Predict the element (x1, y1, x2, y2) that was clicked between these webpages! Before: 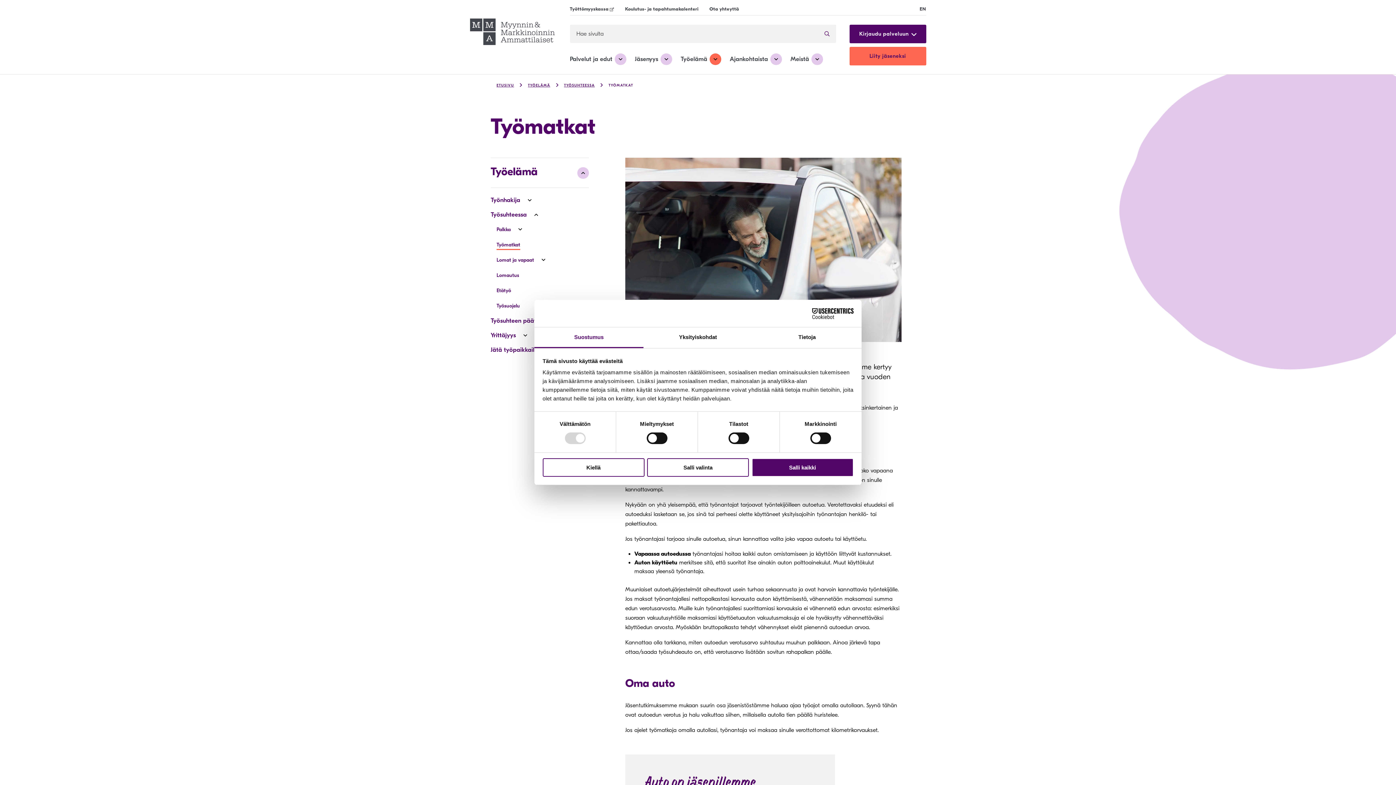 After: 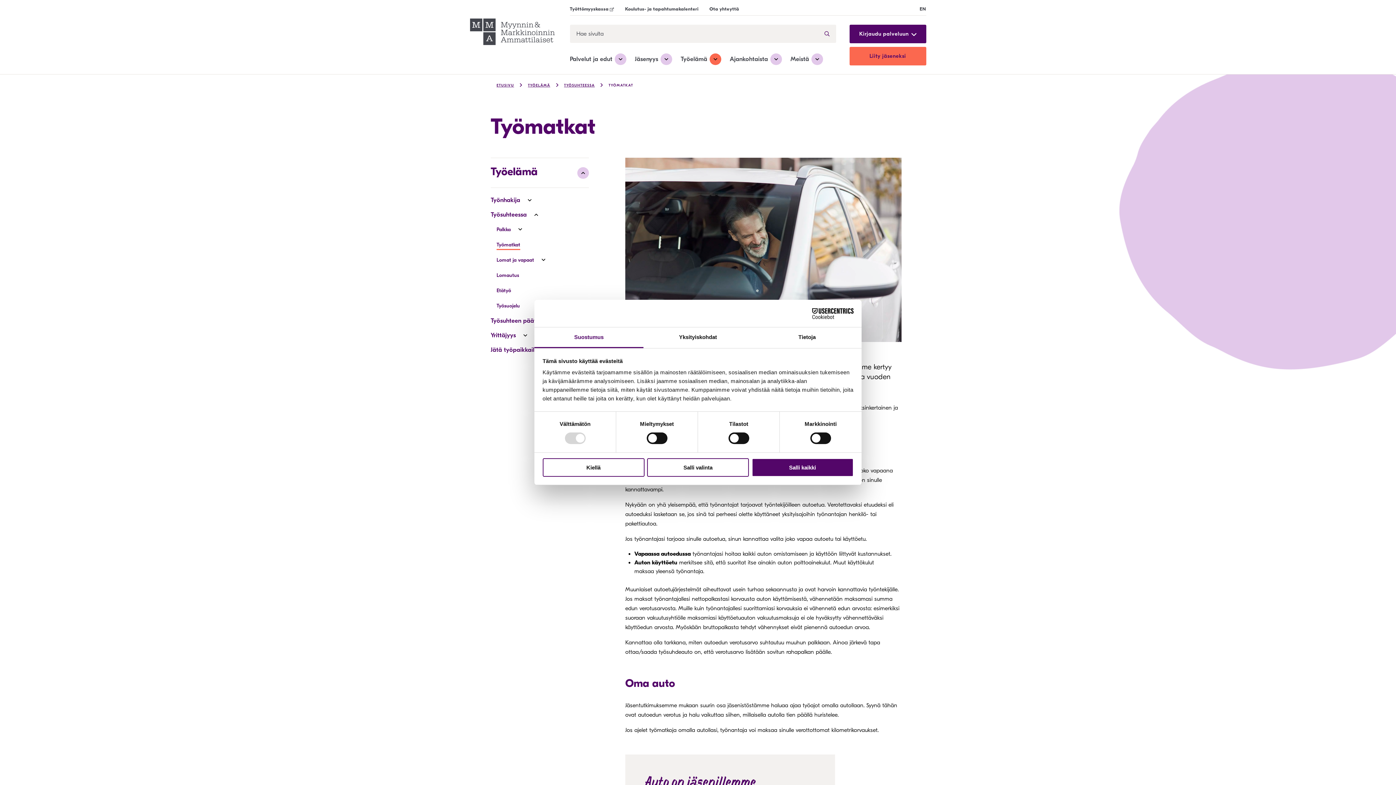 Action: label: Suostumus bbox: (534, 327, 643, 348)